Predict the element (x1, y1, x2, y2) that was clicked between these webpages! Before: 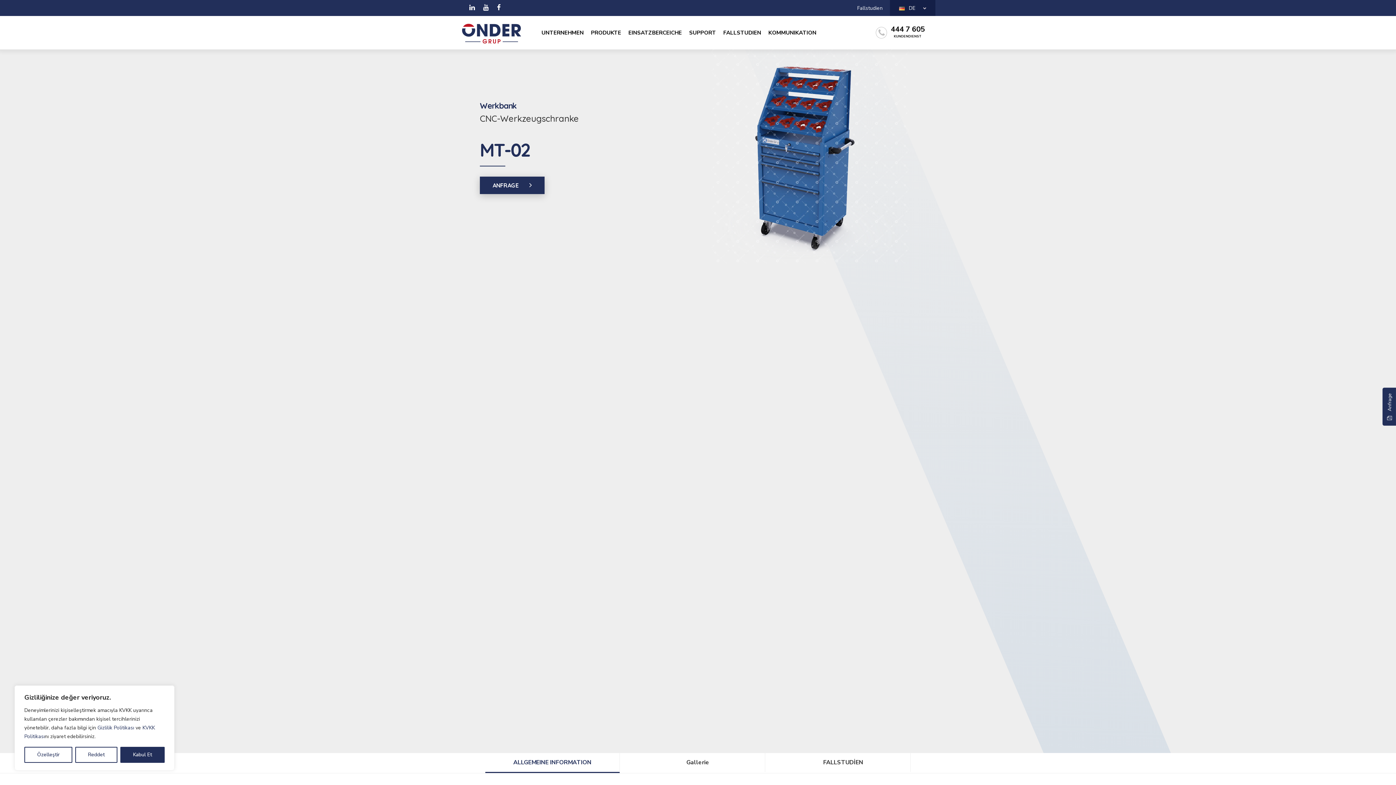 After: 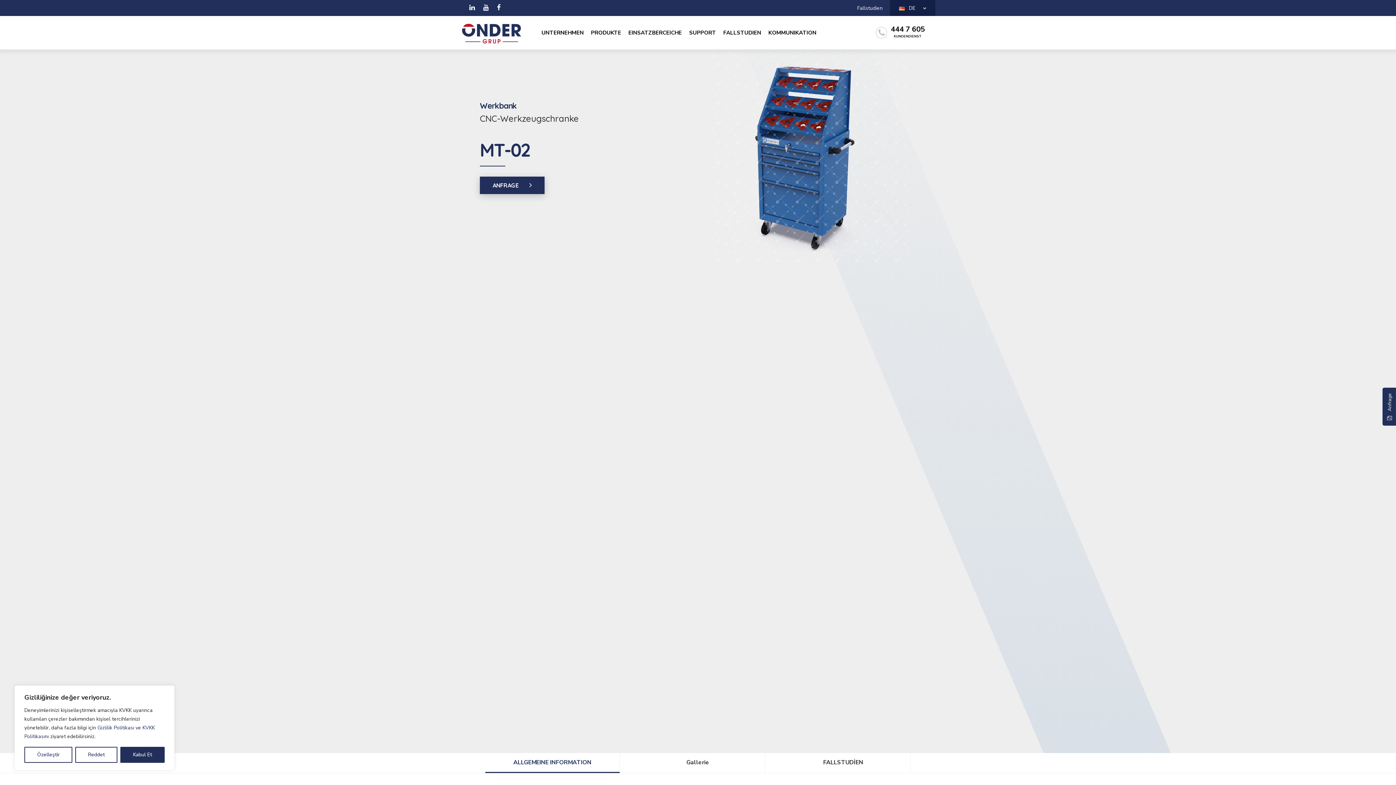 Action: bbox: (497, 4, 500, 10)